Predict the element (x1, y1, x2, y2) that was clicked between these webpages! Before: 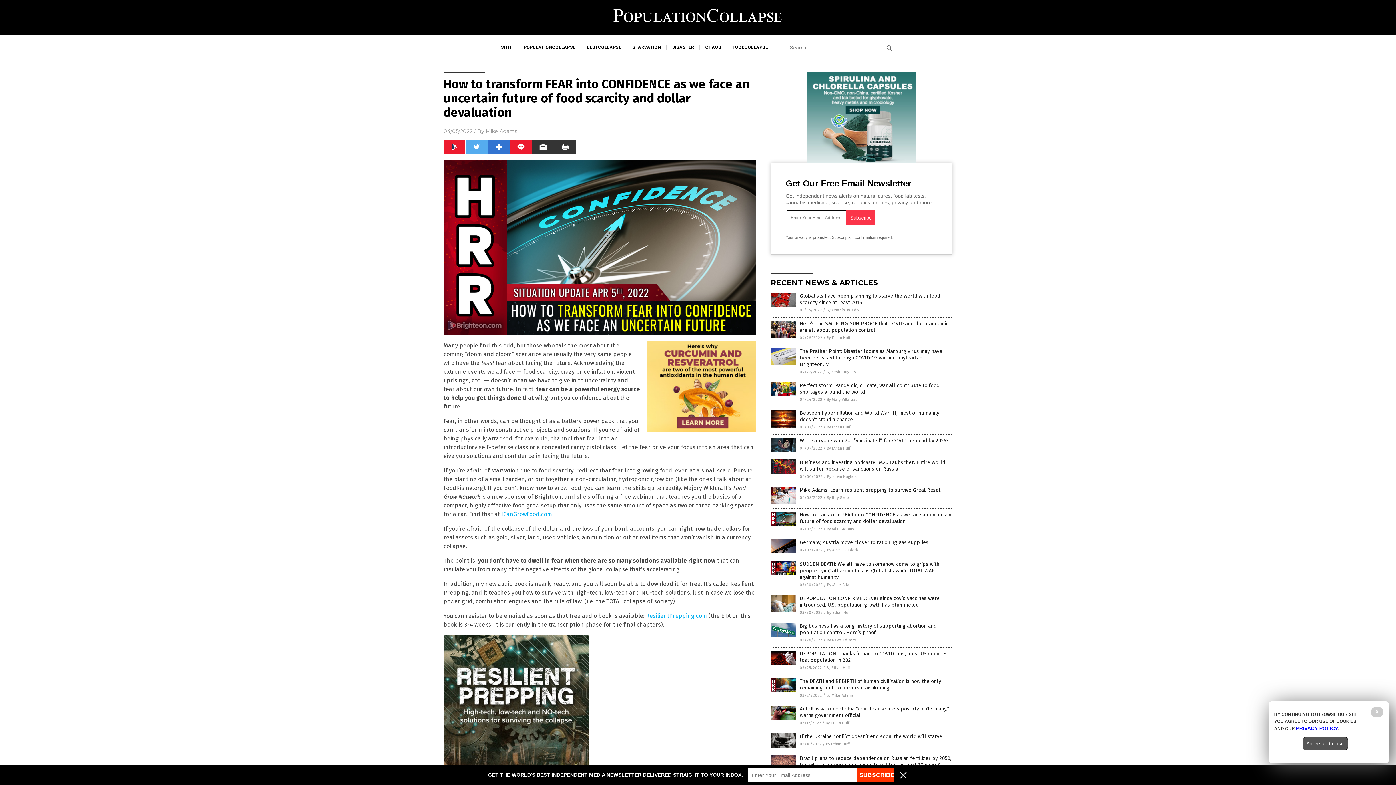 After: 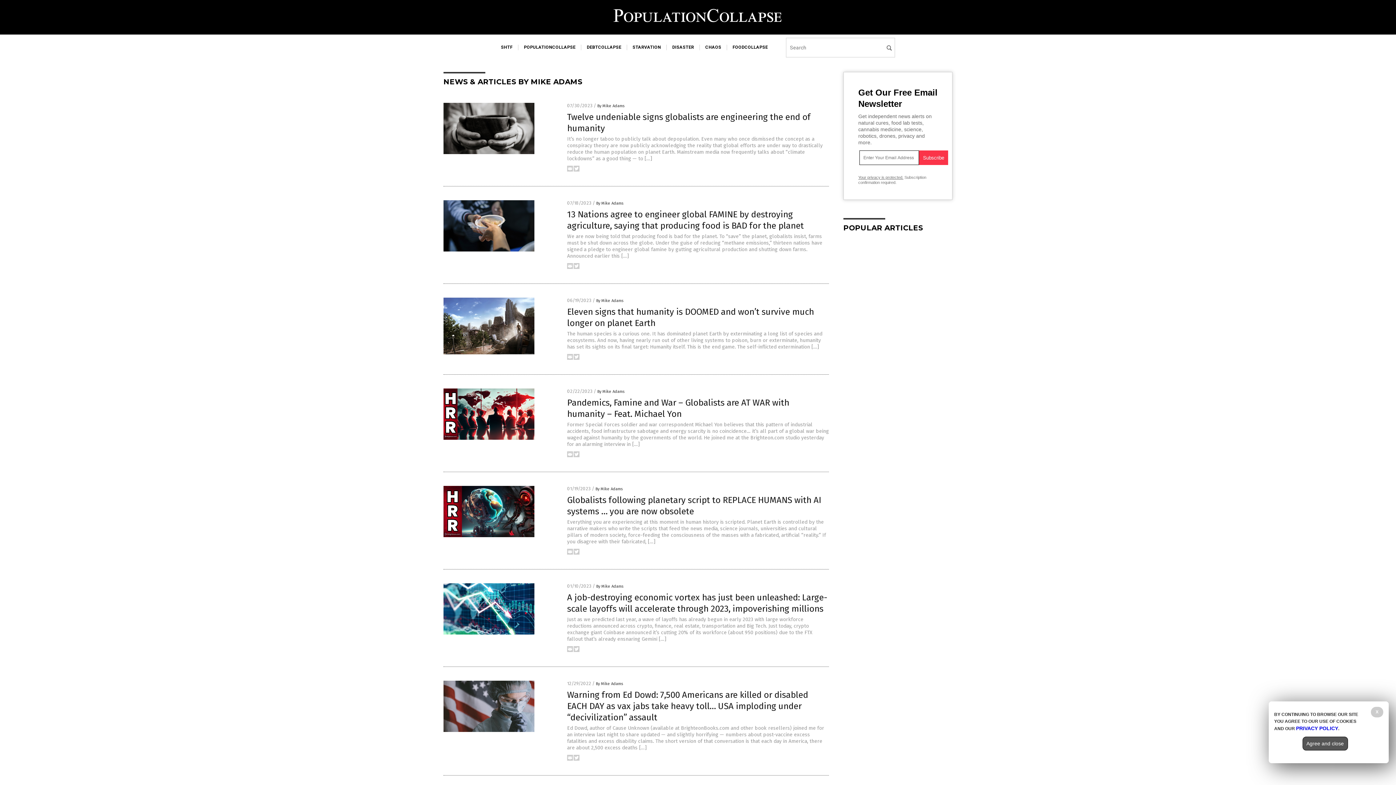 Action: label: Mike Adams bbox: (485, 127, 517, 134)